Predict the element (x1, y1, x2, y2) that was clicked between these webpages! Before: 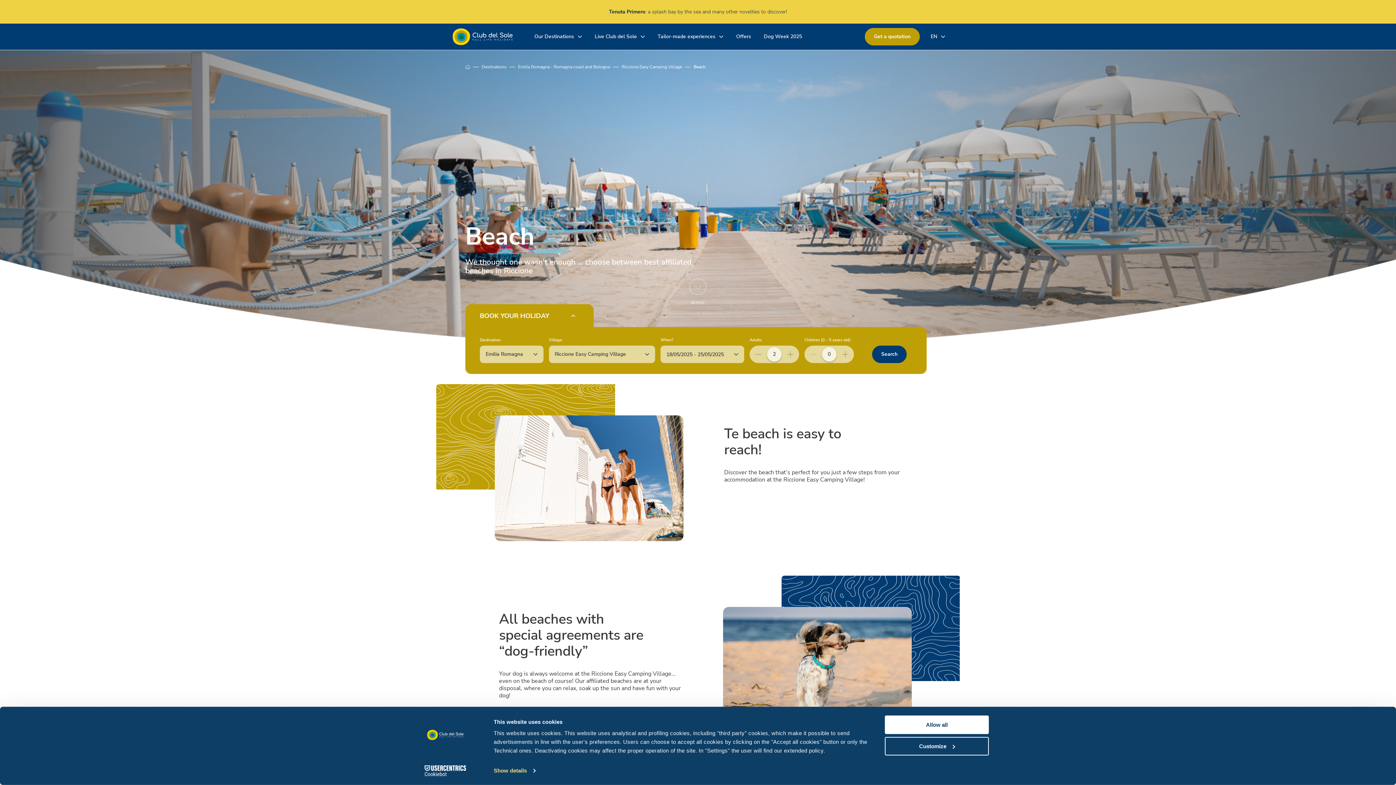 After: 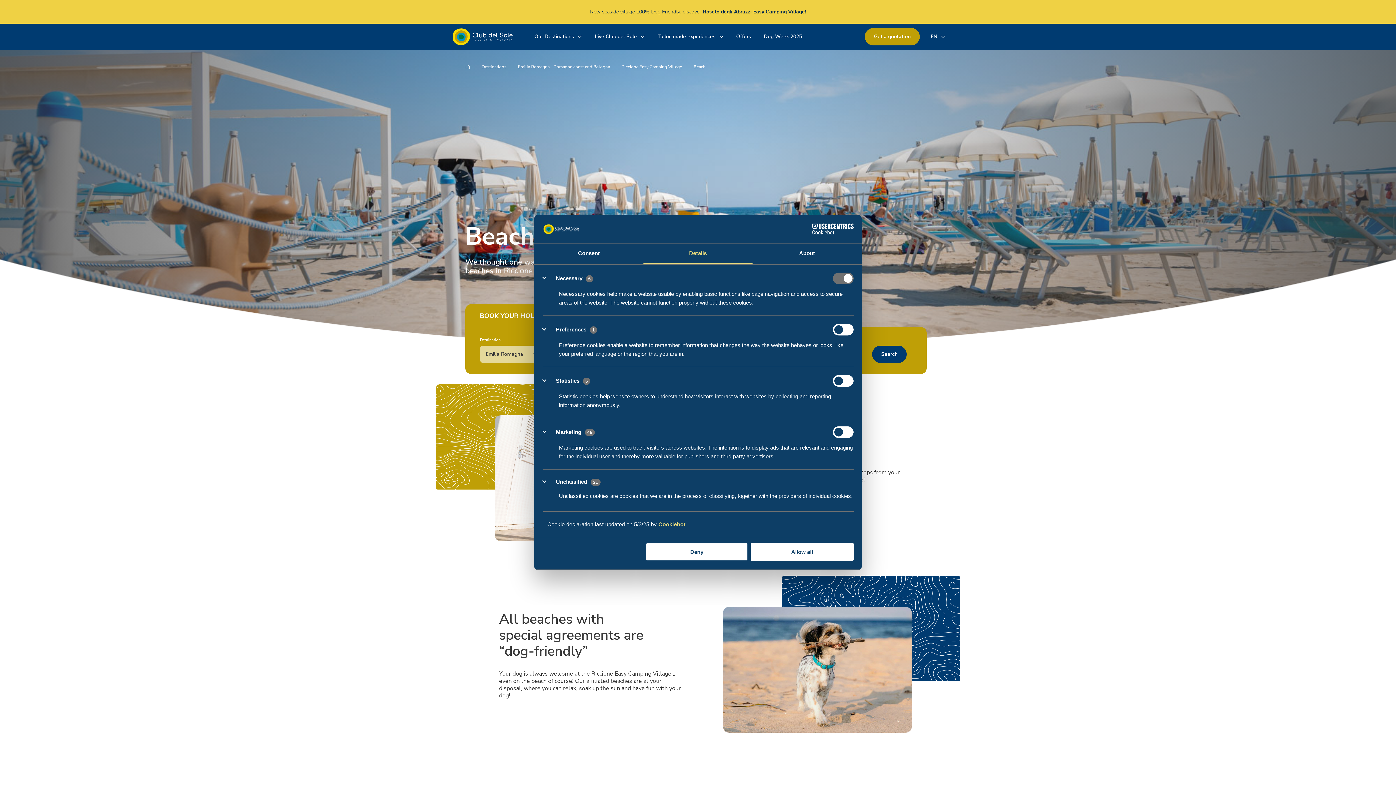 Action: label: Show details bbox: (493, 765, 535, 776)